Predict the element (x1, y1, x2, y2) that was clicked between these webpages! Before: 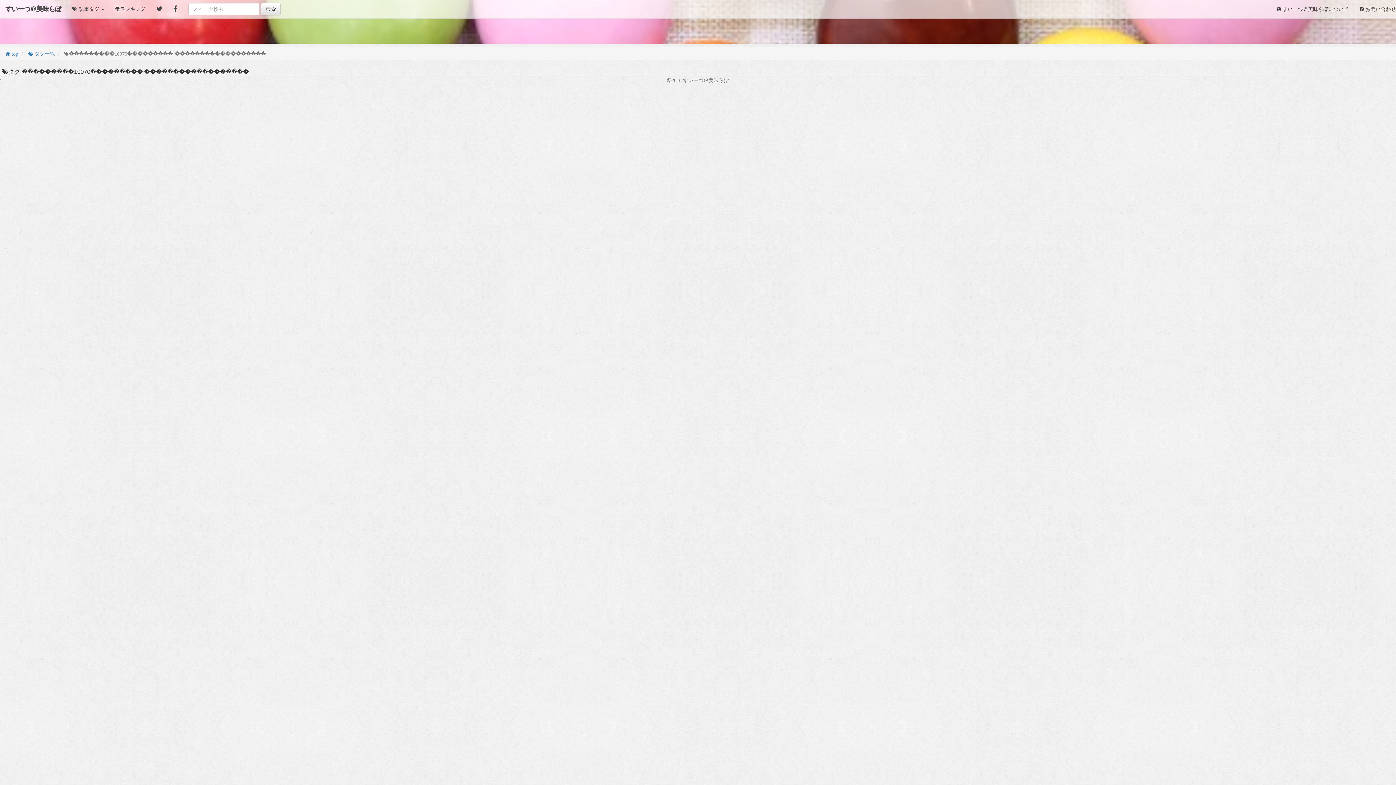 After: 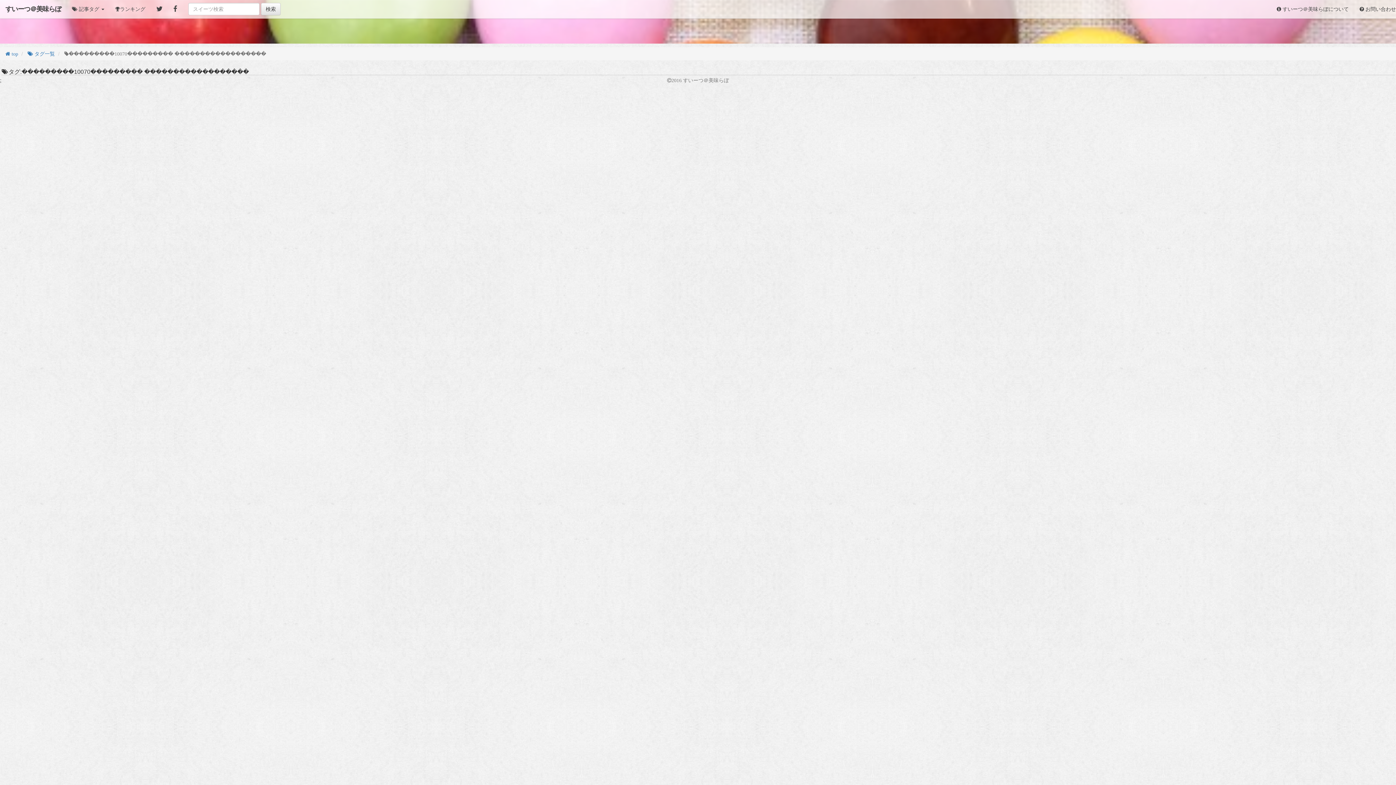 Action: bbox: (150, 0, 168, 18)